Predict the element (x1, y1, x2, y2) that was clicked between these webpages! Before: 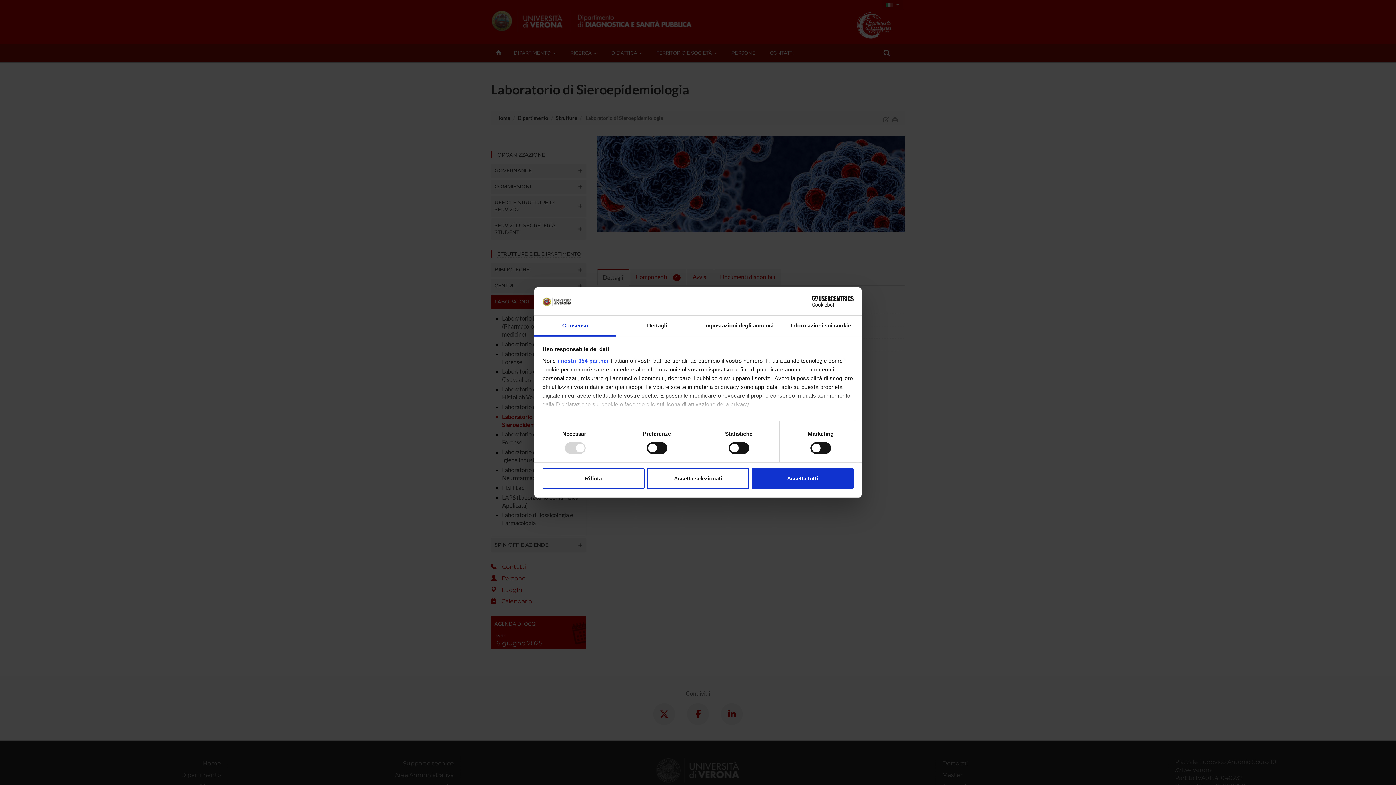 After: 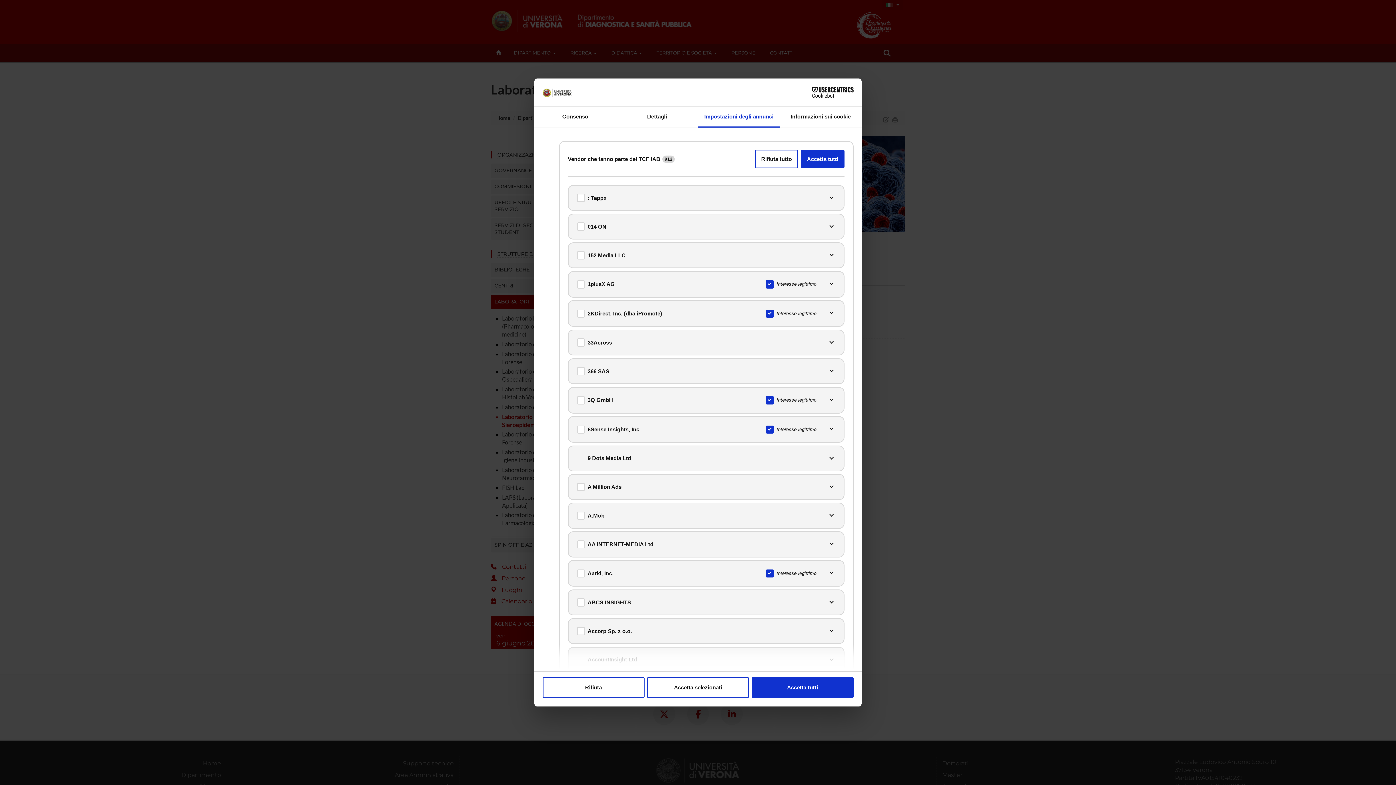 Action: bbox: (557, 357, 609, 363) label: i nostri 954 partner